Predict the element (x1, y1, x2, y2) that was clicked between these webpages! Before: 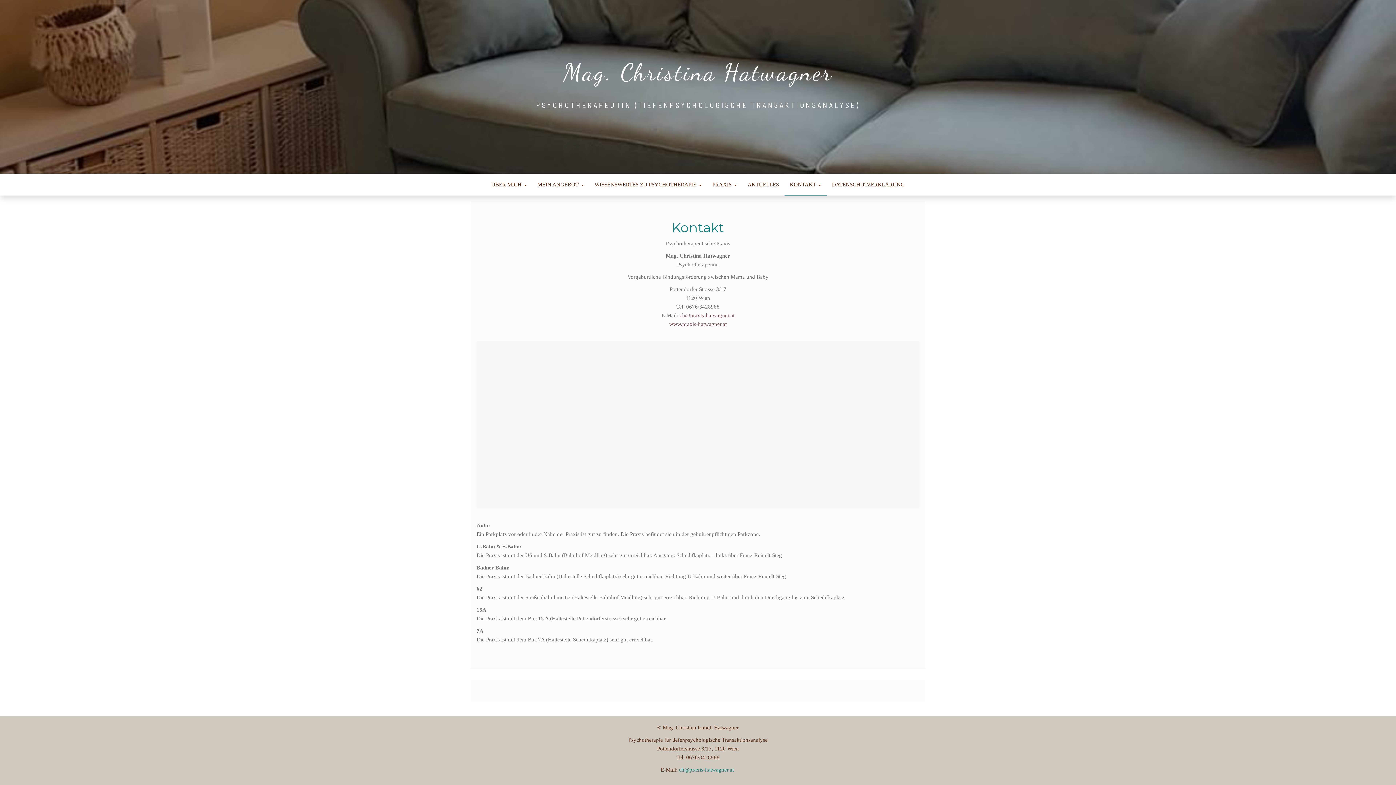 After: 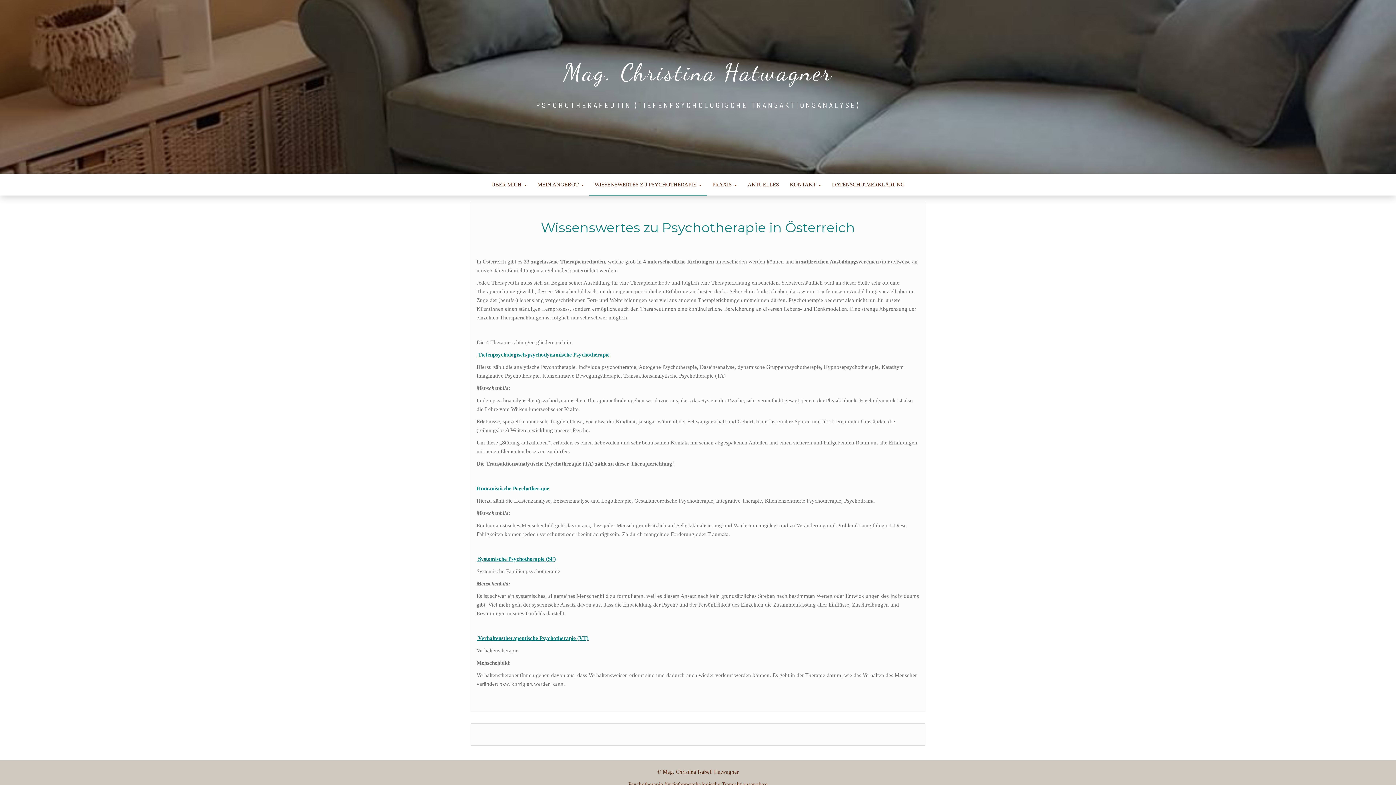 Action: bbox: (589, 173, 707, 195) label: WISSENSWERTES ZU PSYCHOTHERAPIE 